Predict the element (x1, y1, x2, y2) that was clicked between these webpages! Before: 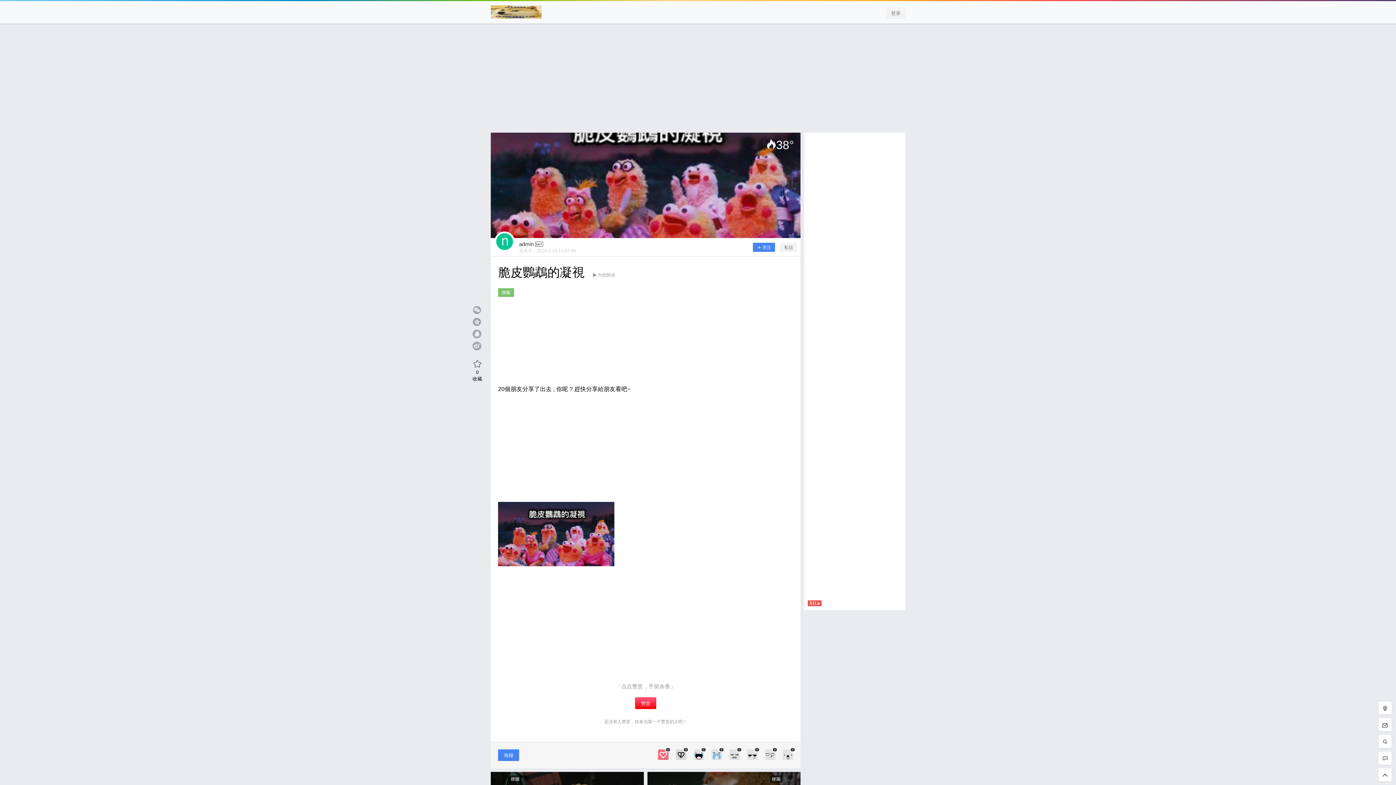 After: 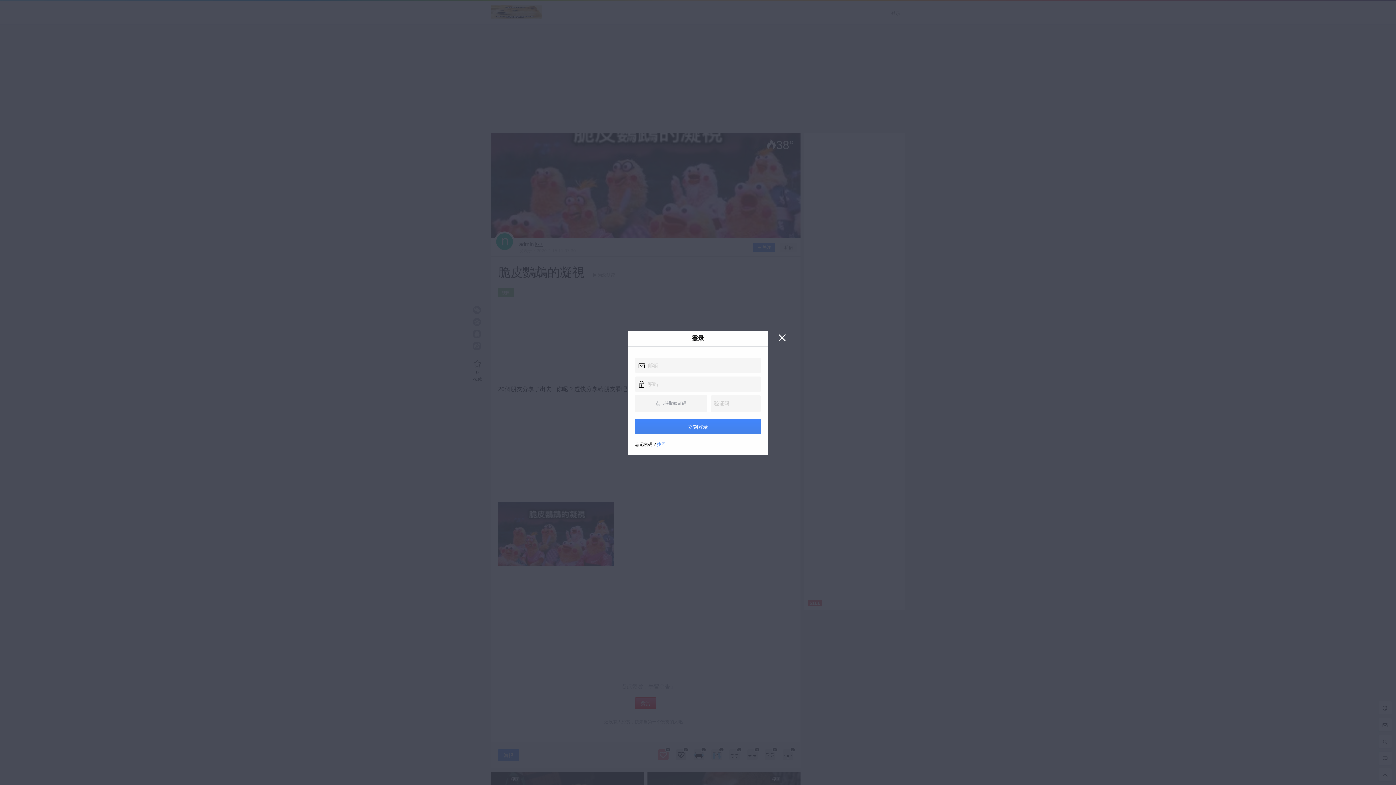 Action: bbox: (1378, 718, 1392, 732)